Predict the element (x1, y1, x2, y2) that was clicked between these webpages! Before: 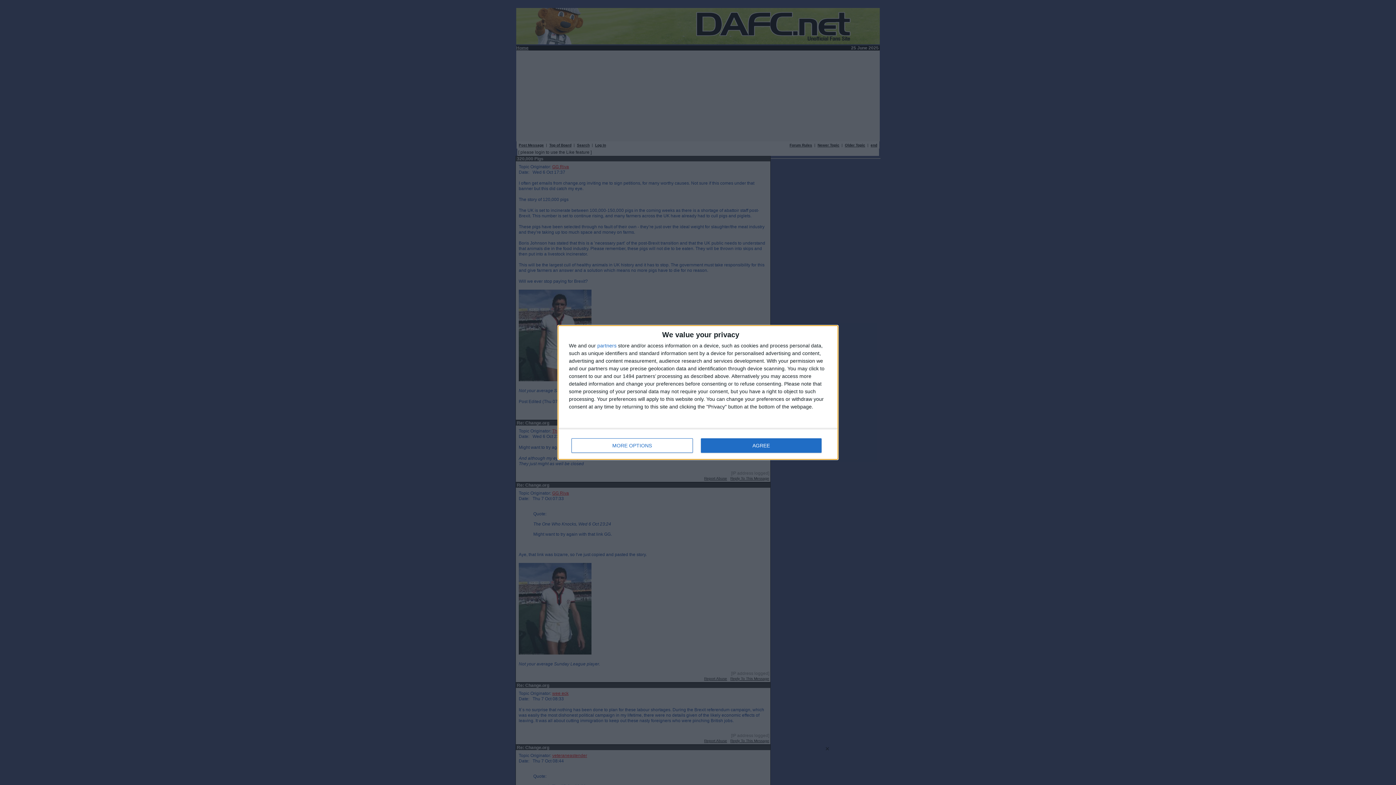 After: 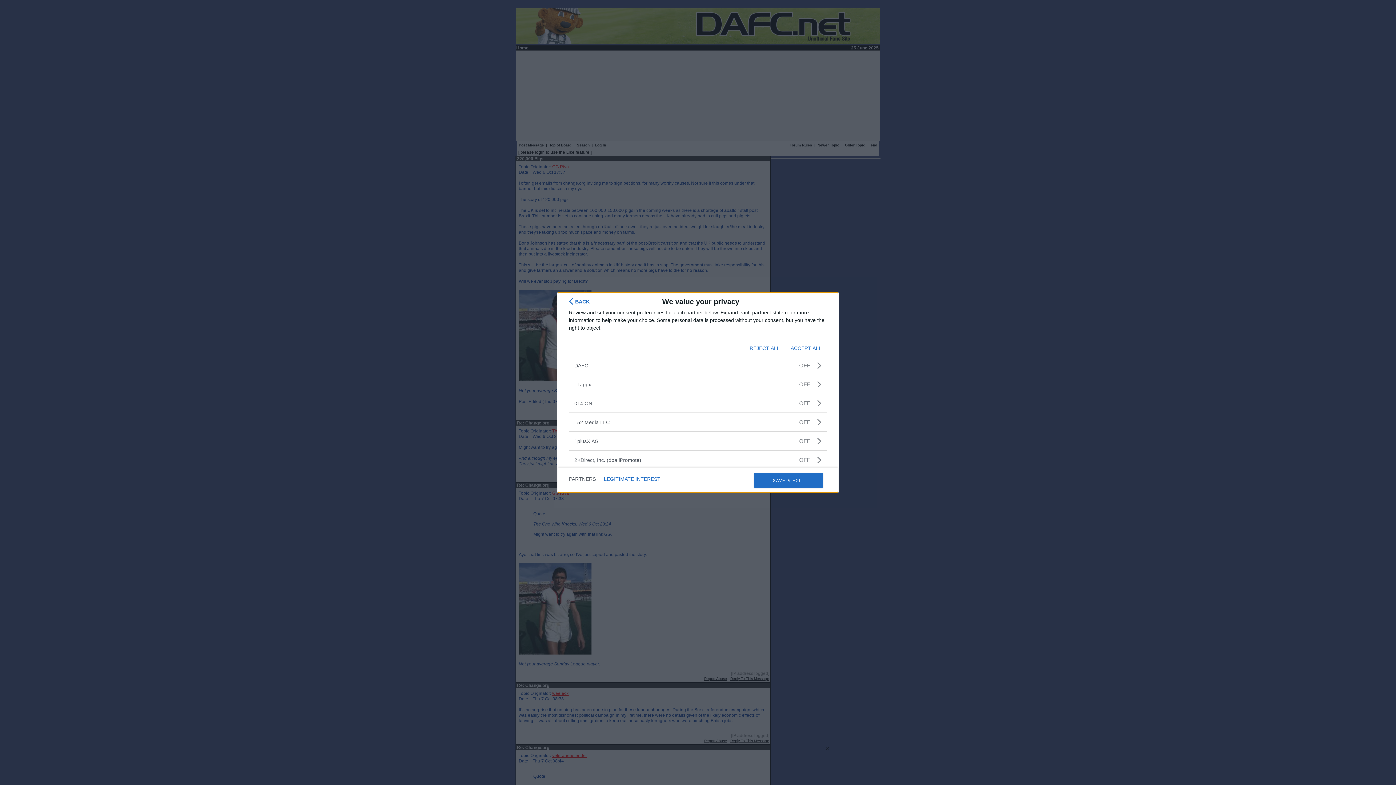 Action: label: partners bbox: (597, 343, 616, 348)